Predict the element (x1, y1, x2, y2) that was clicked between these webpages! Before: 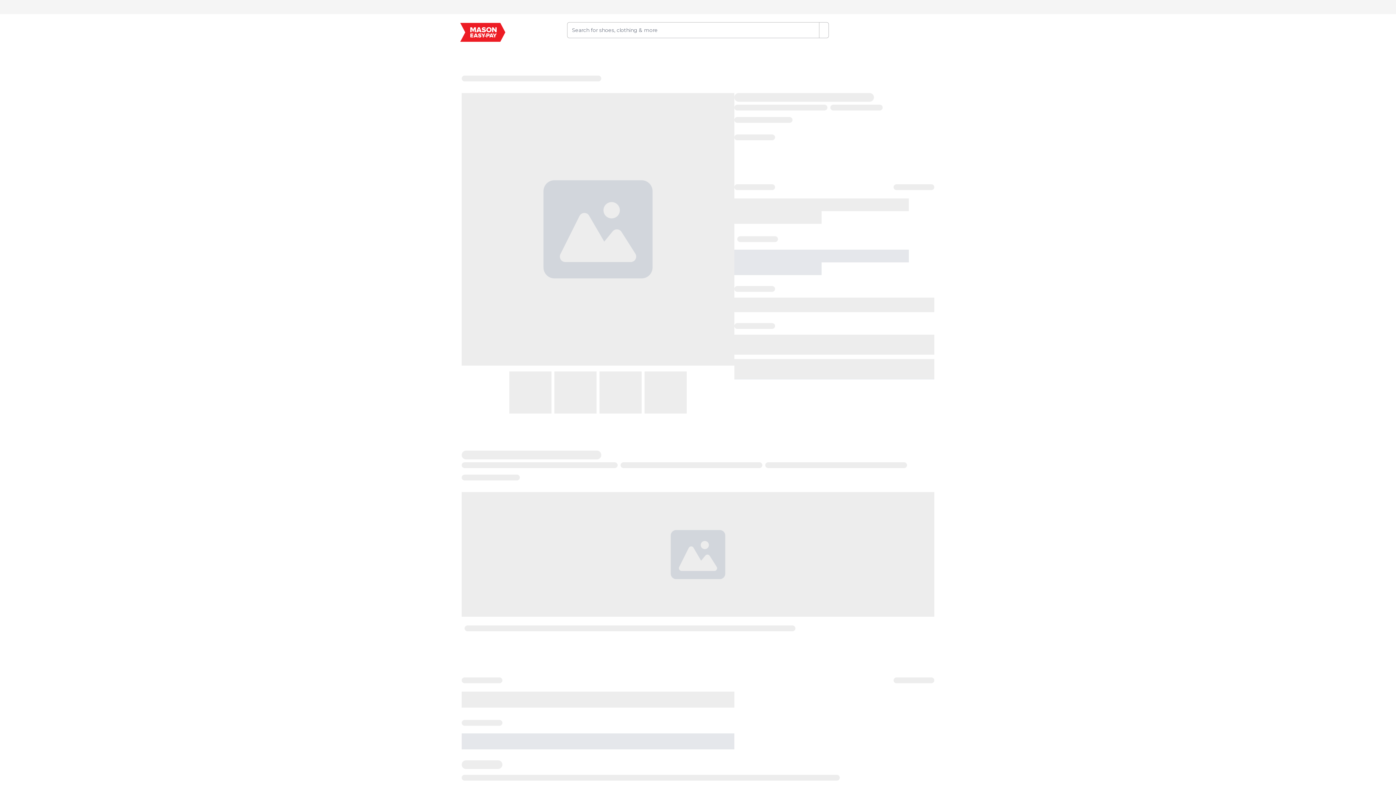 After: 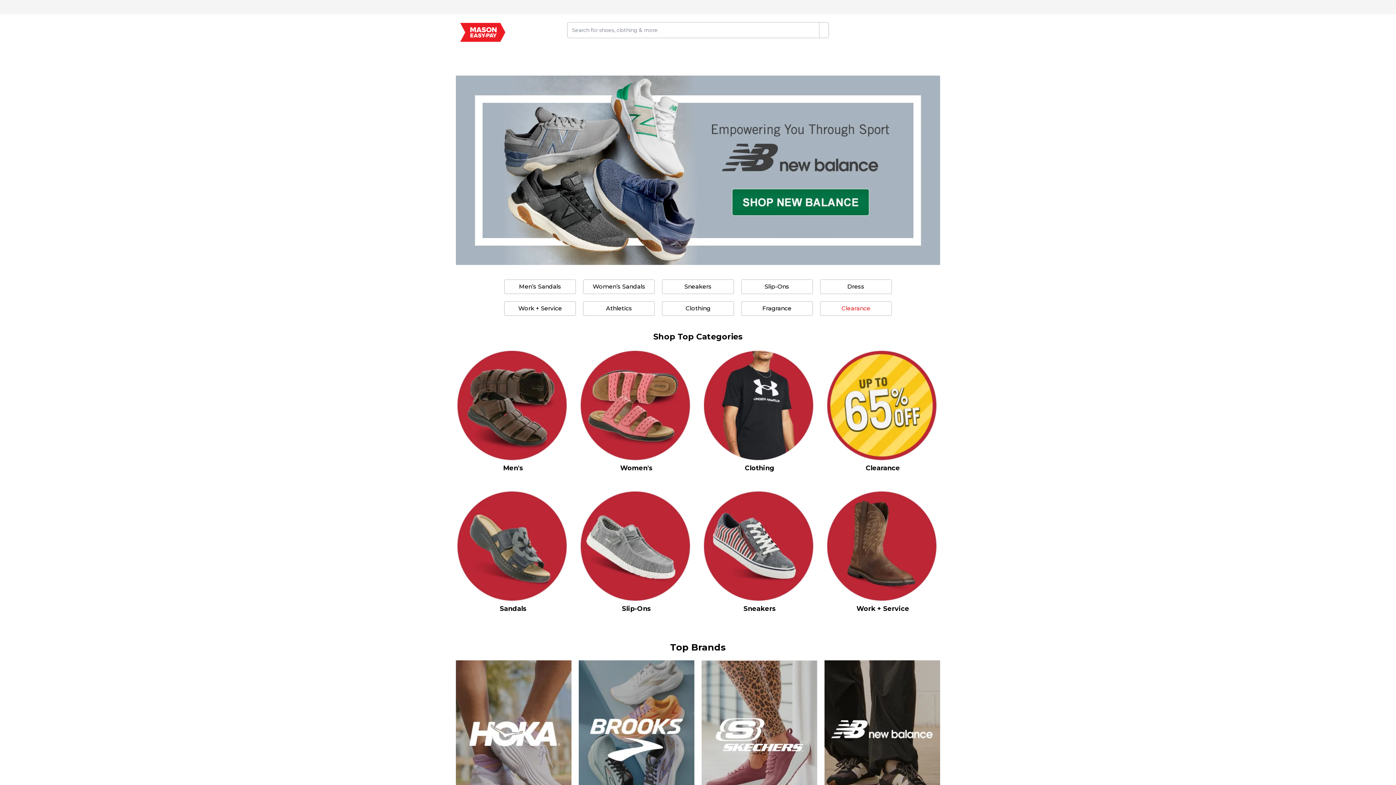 Action: bbox: (457, 21, 508, 43)